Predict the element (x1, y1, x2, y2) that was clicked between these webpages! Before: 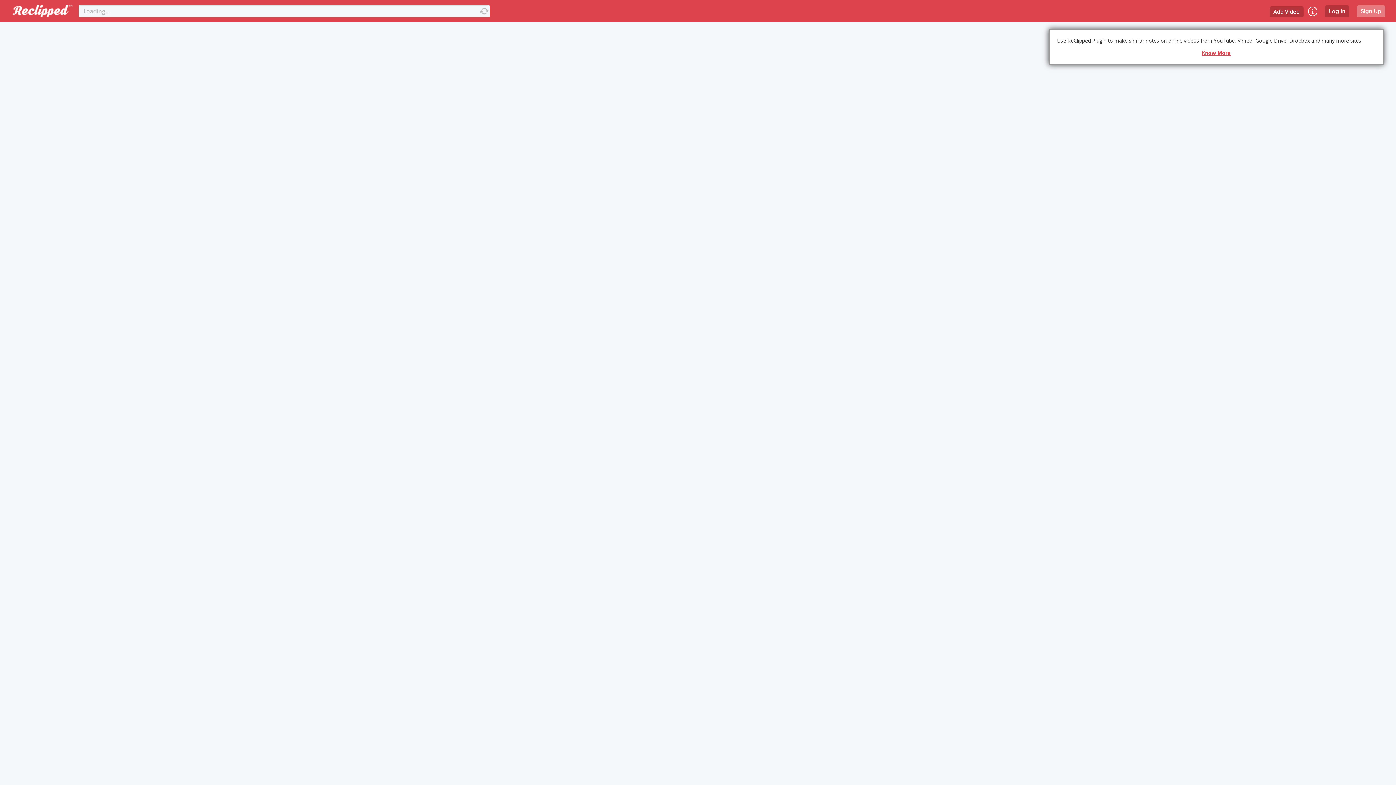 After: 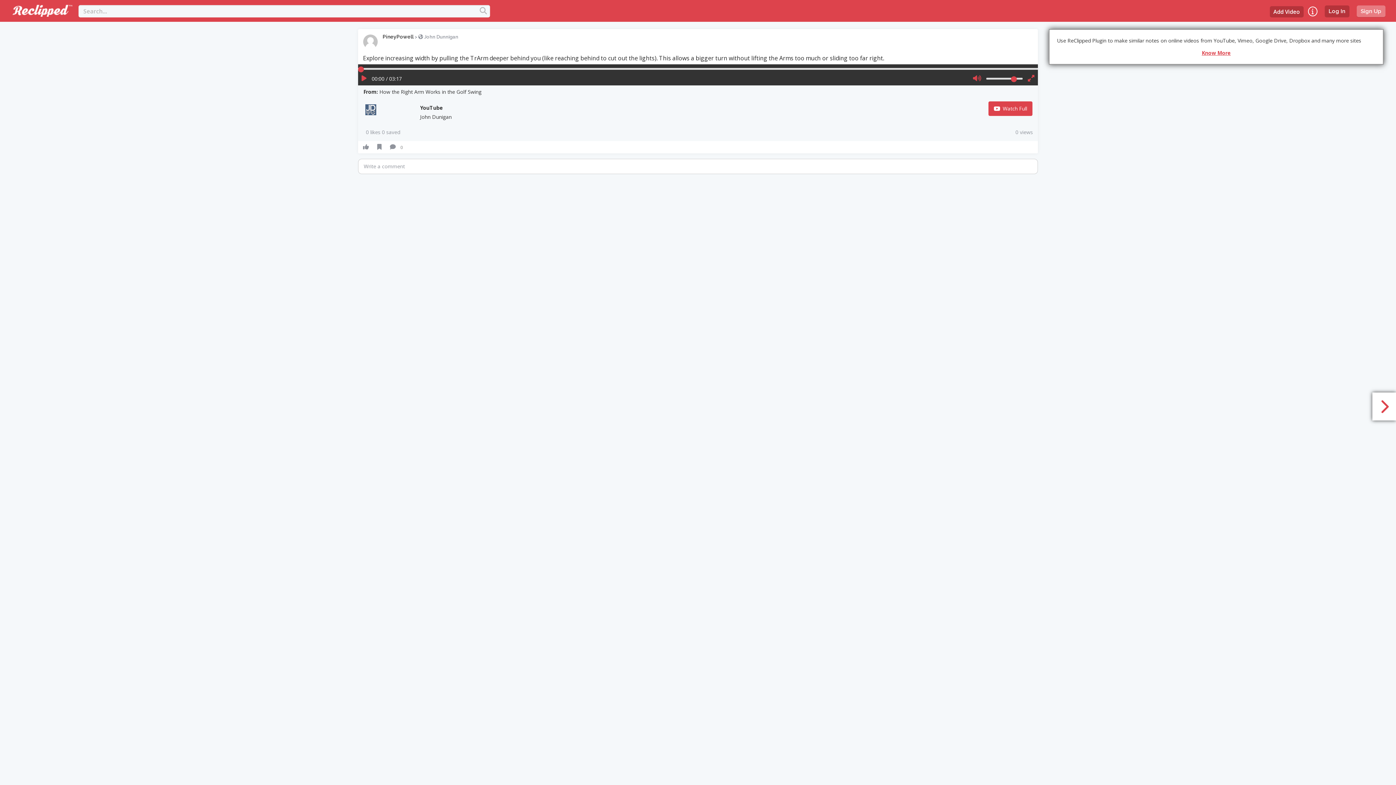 Action: bbox: (491, 7, 502, 15)